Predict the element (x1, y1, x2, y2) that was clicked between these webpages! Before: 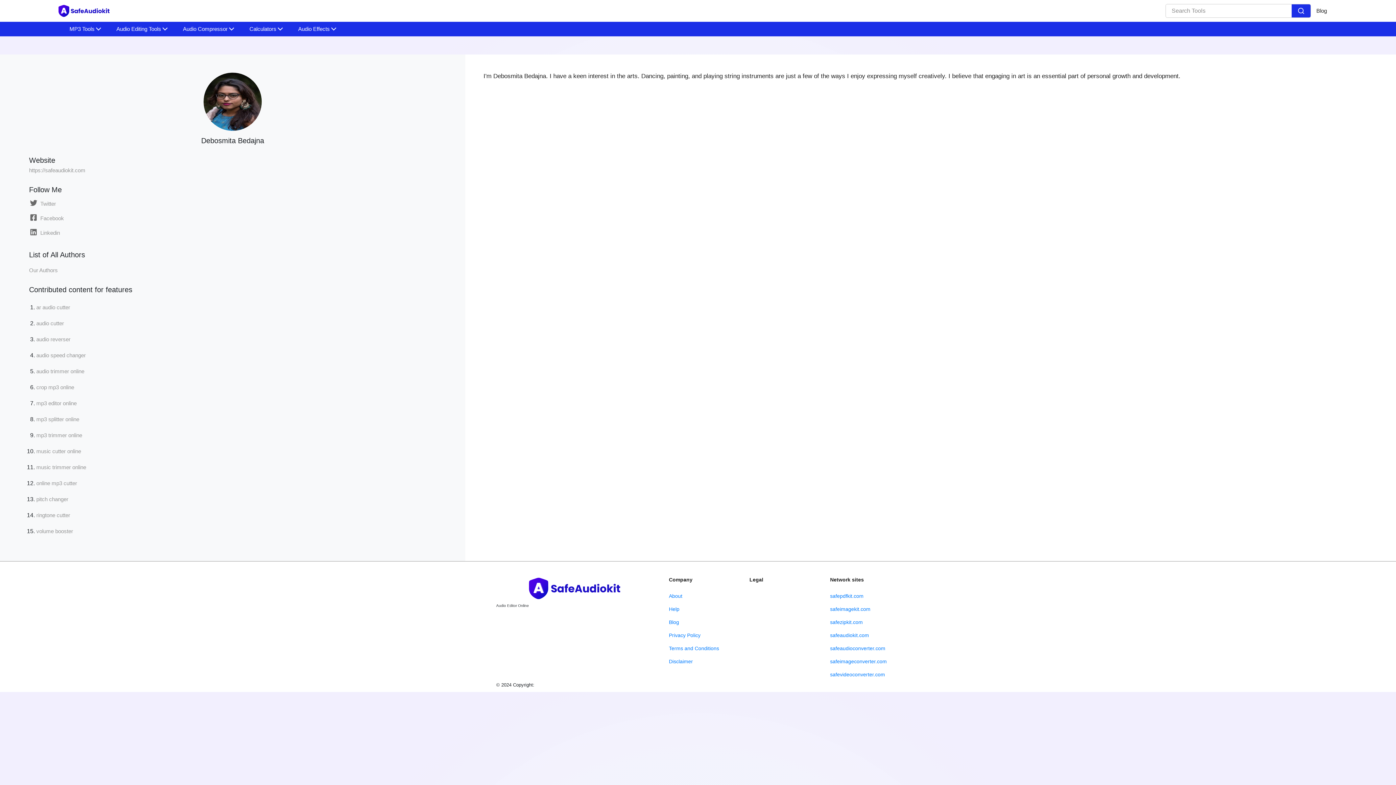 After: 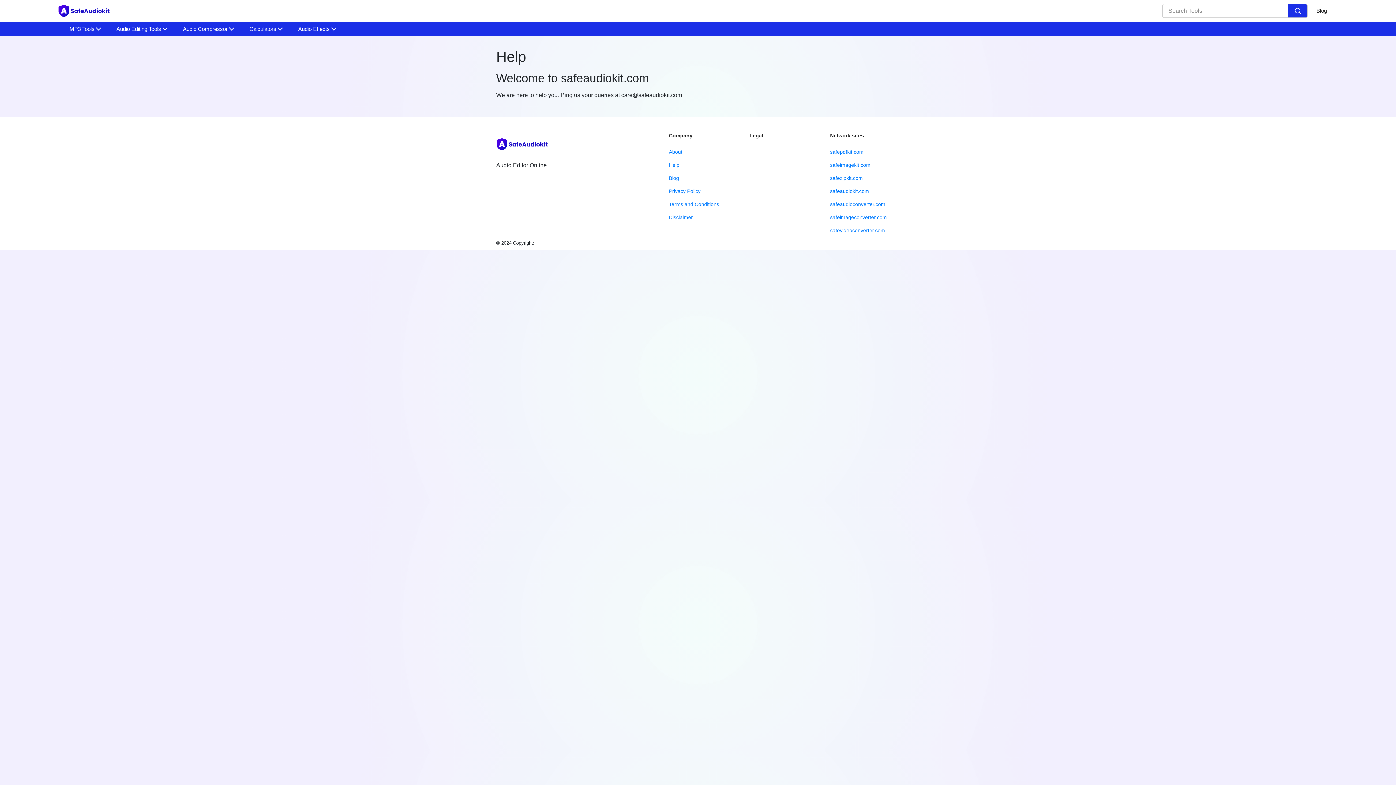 Action: label: Help bbox: (669, 606, 679, 612)